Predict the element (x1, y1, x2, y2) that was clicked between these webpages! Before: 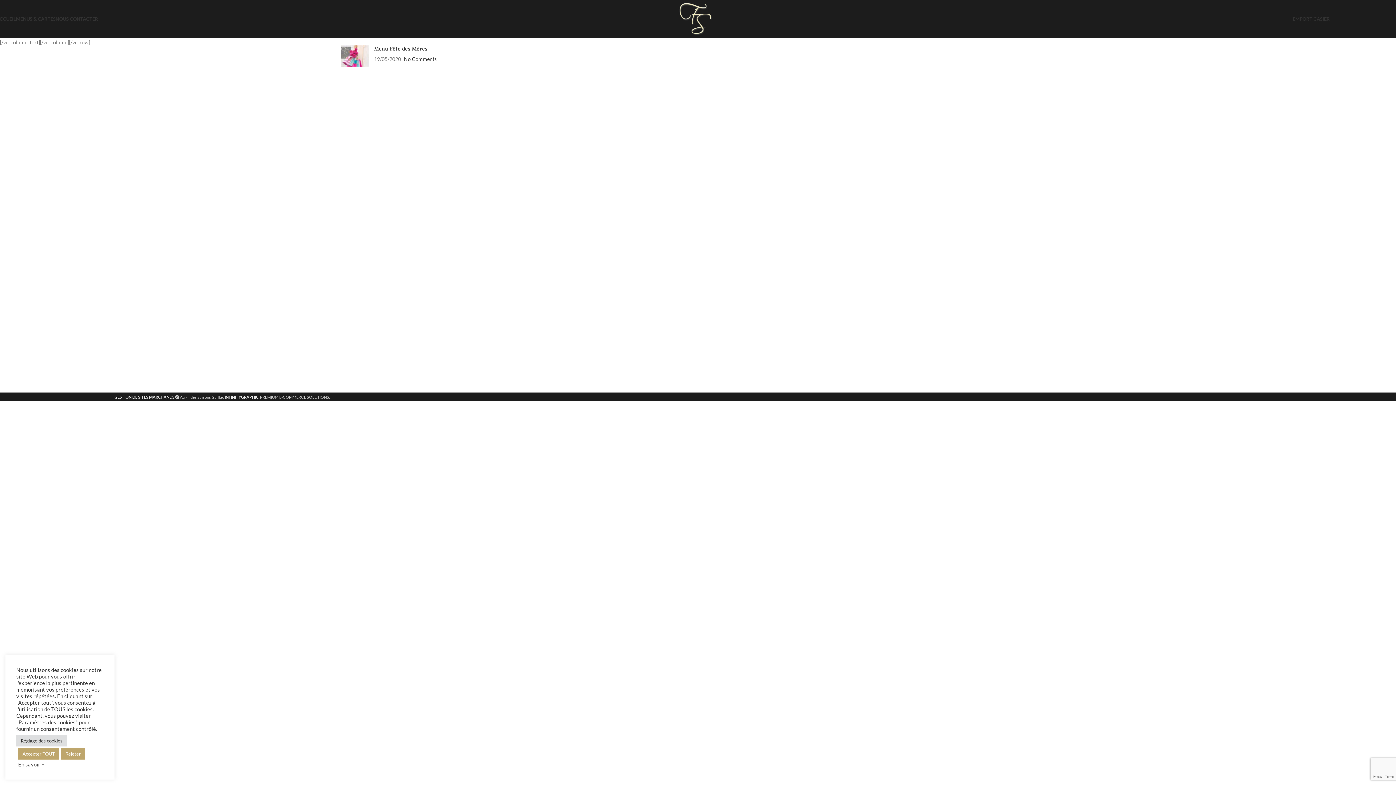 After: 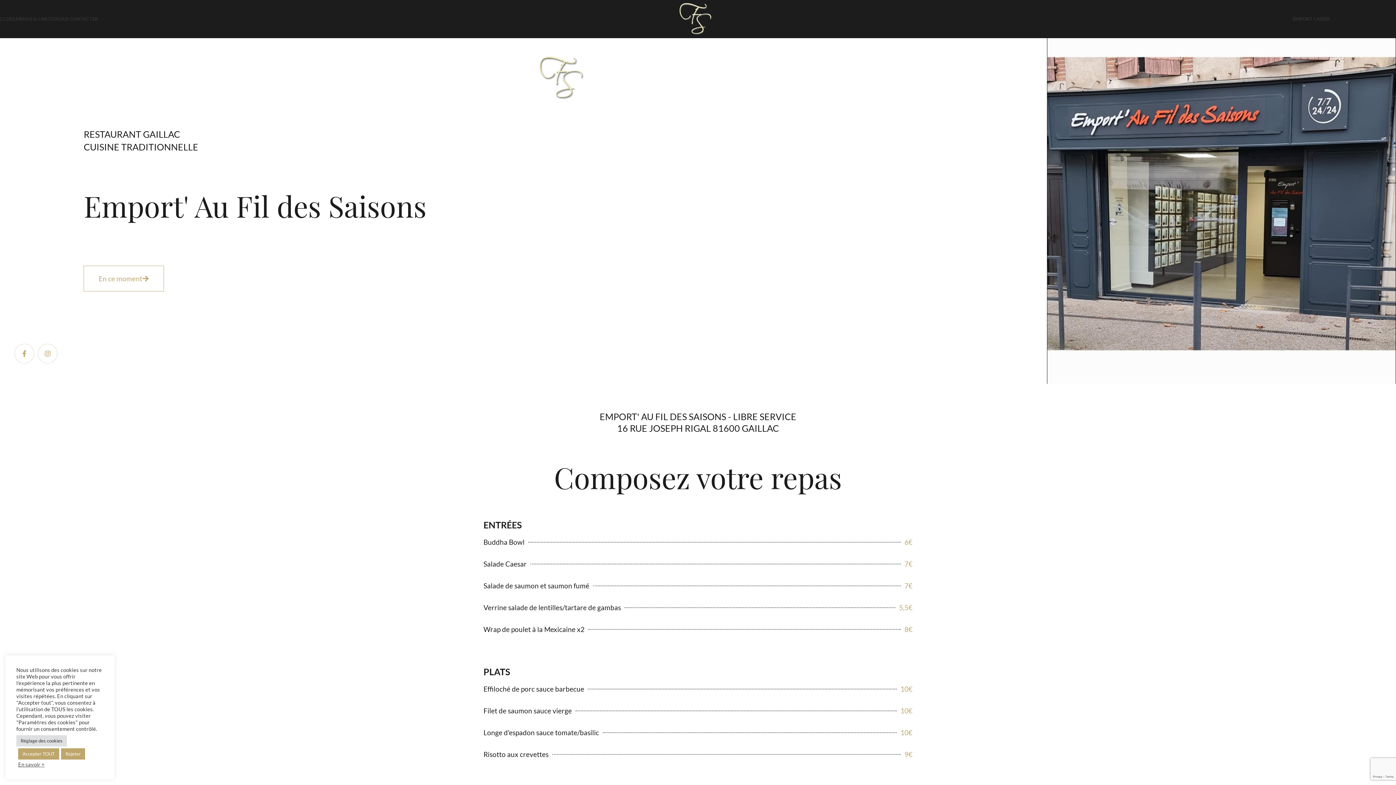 Action: label: EMPORT CASIER bbox: (1293, 11, 1330, 26)